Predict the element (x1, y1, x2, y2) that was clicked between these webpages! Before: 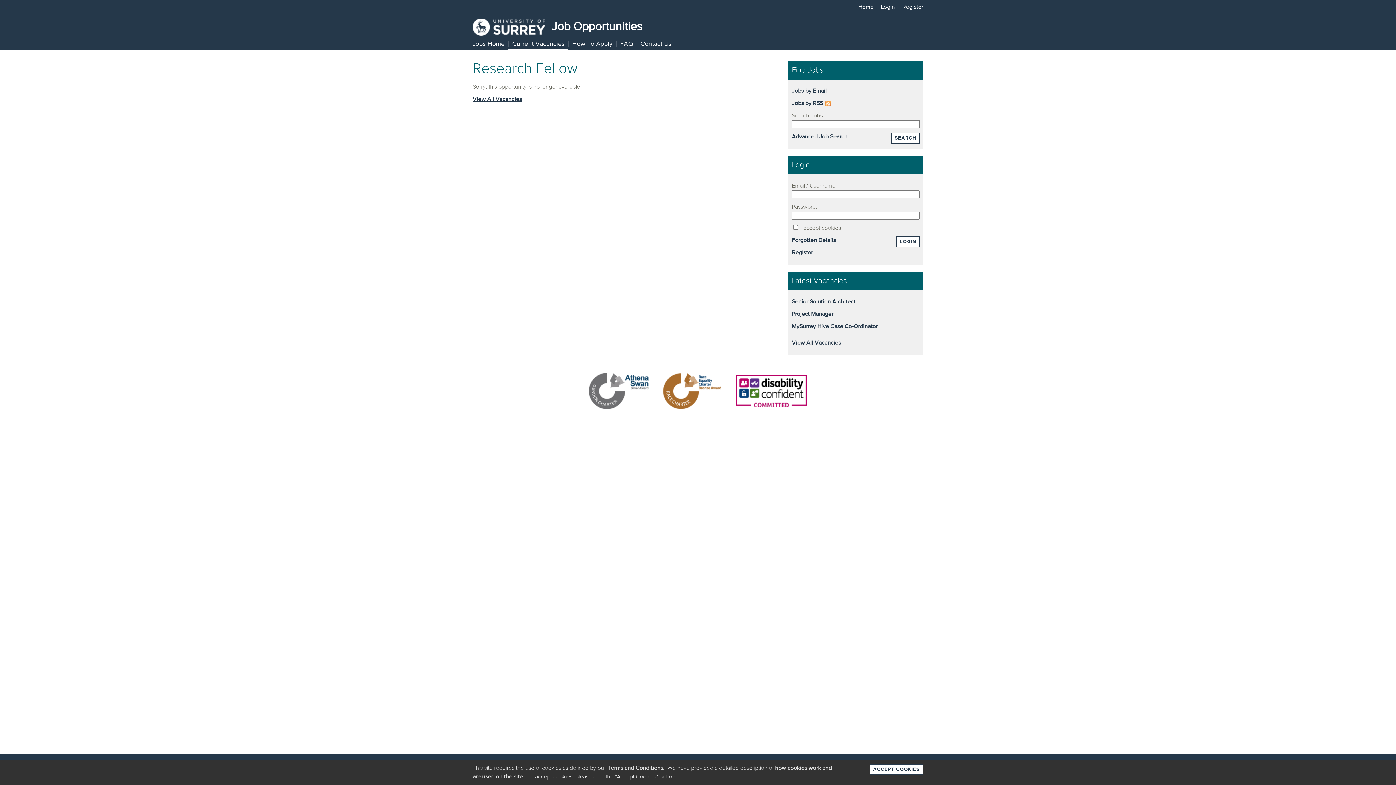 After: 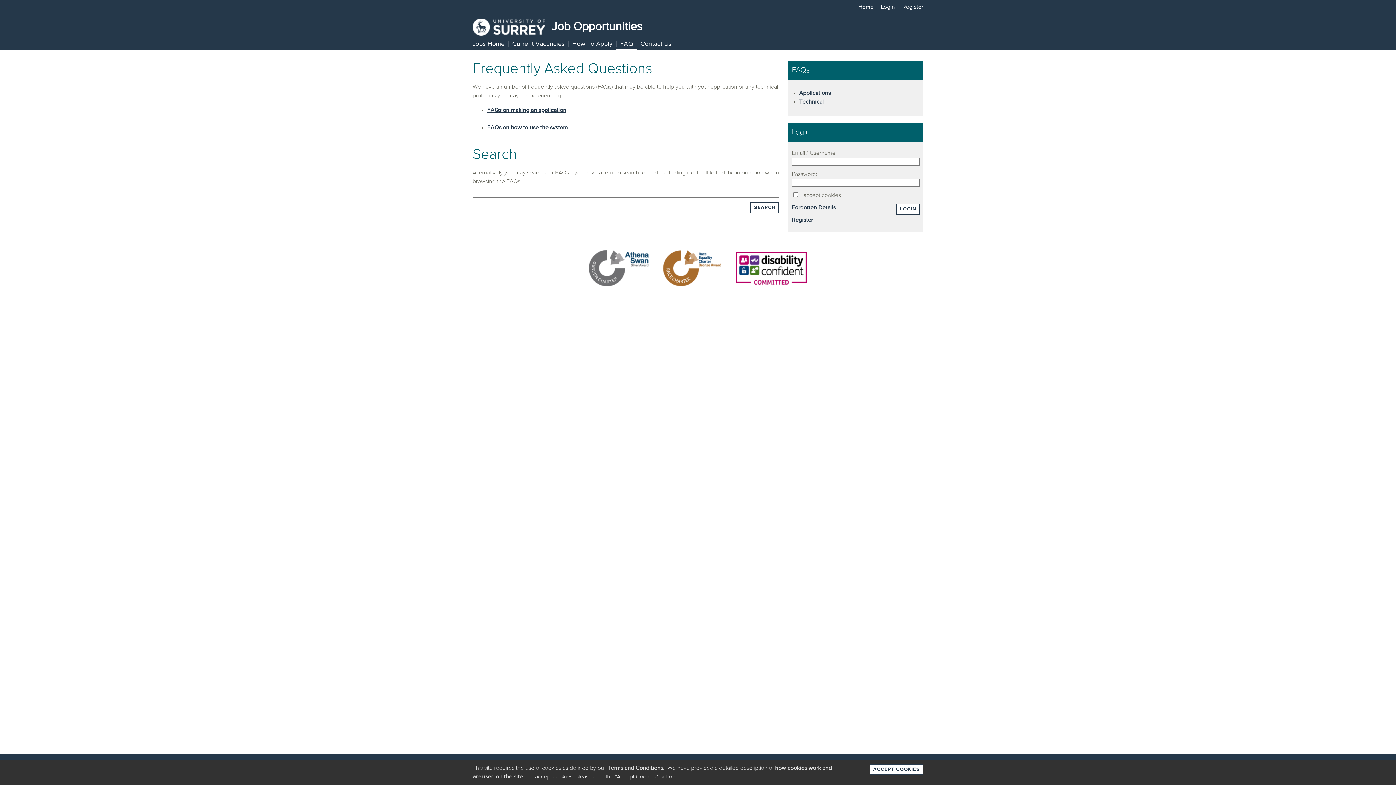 Action: bbox: (616, 35, 636, 52) label: FAQ